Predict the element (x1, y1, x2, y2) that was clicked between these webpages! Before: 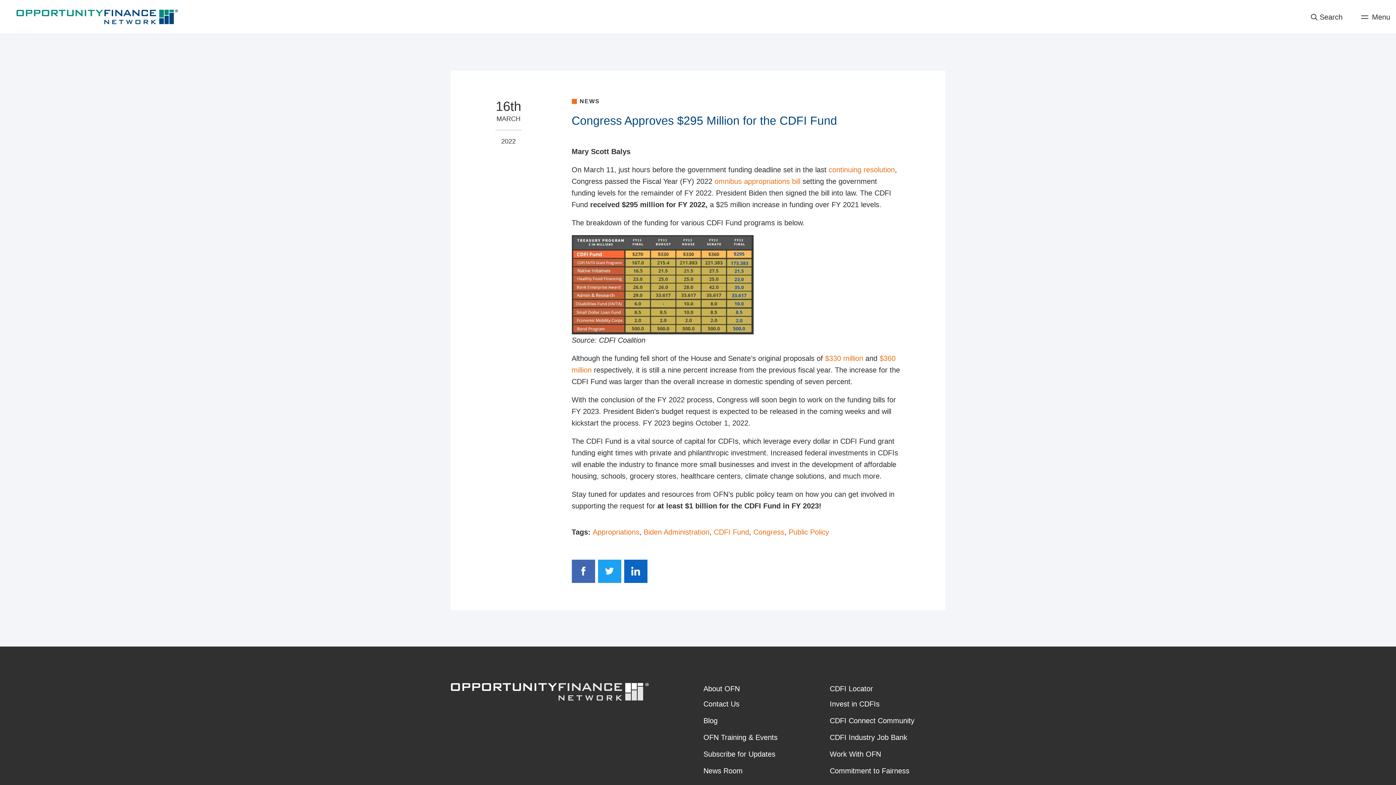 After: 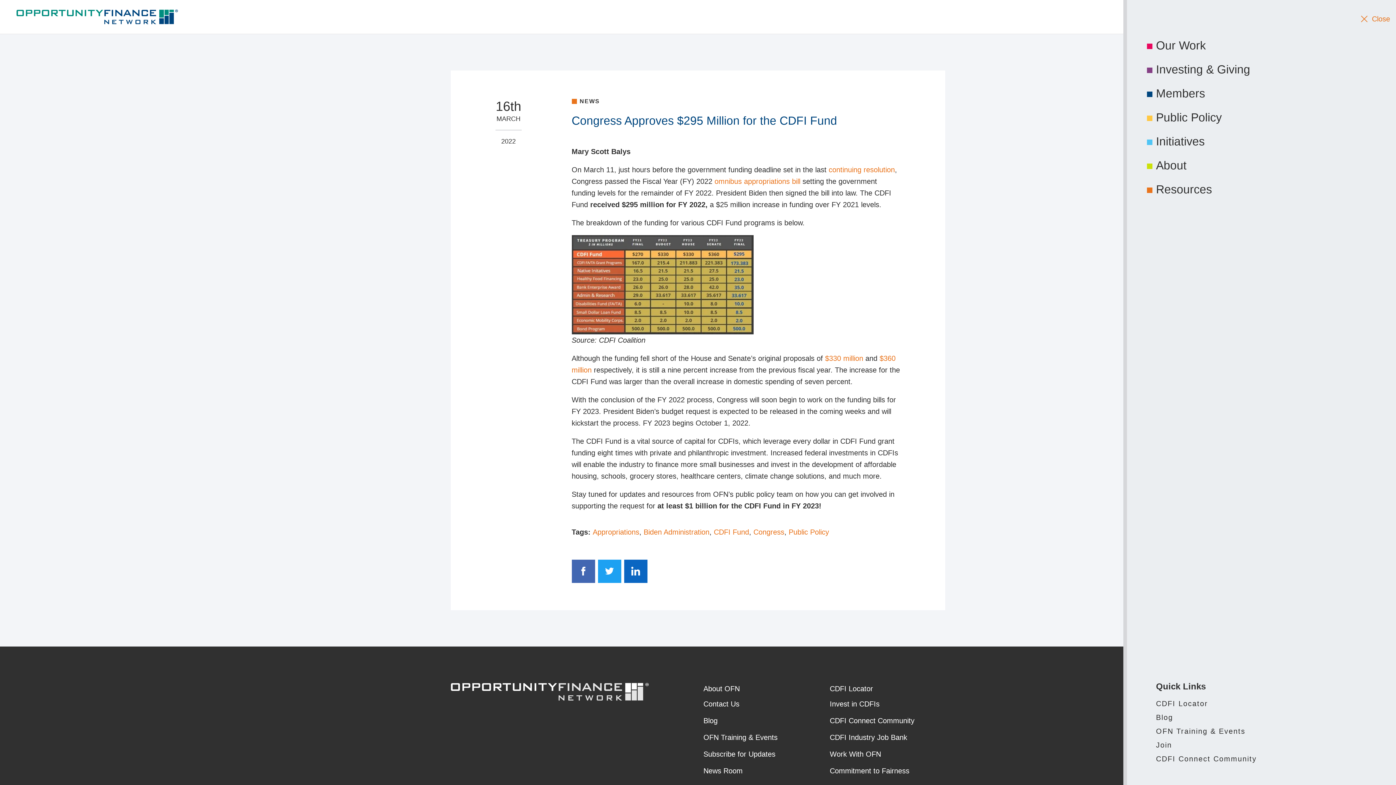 Action: bbox: (1357, 9, 1390, 24) label: Menu